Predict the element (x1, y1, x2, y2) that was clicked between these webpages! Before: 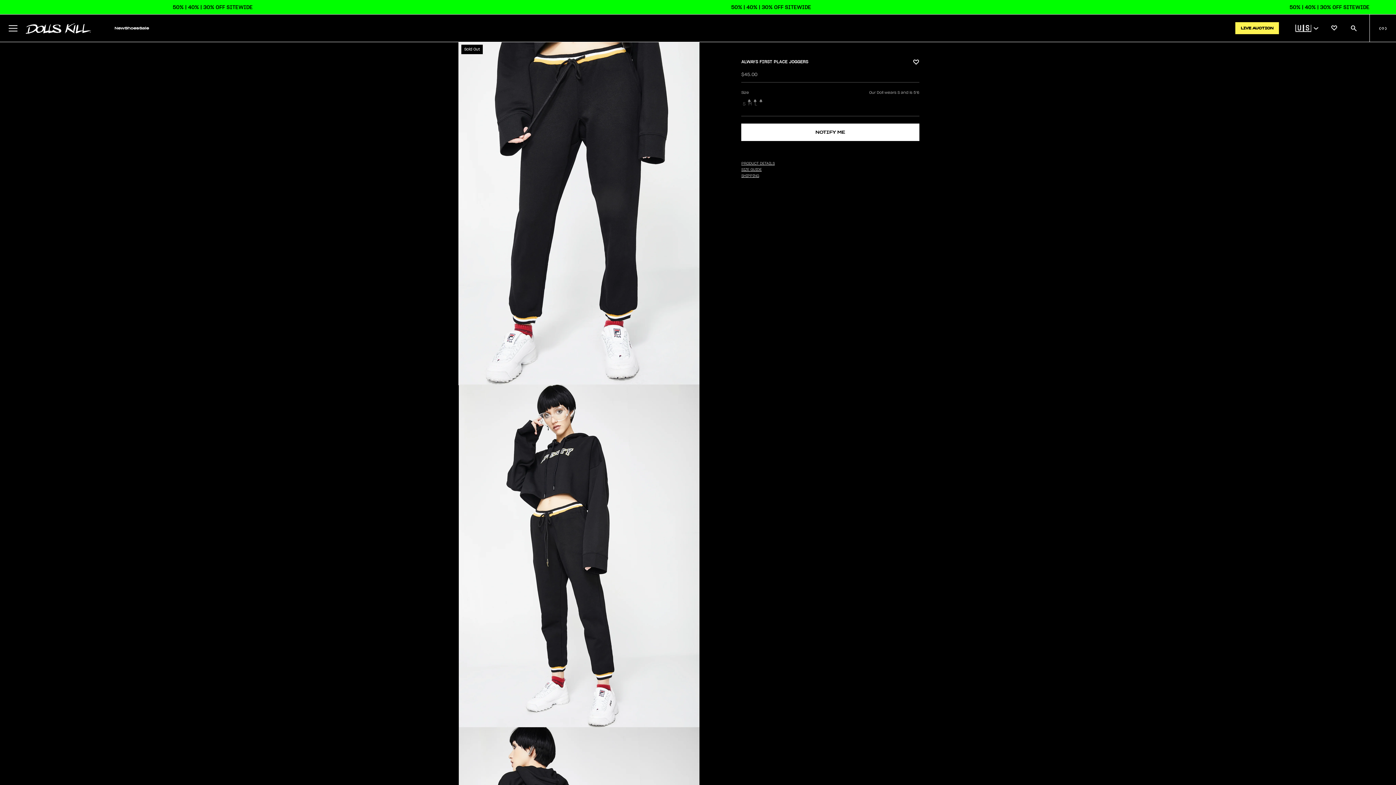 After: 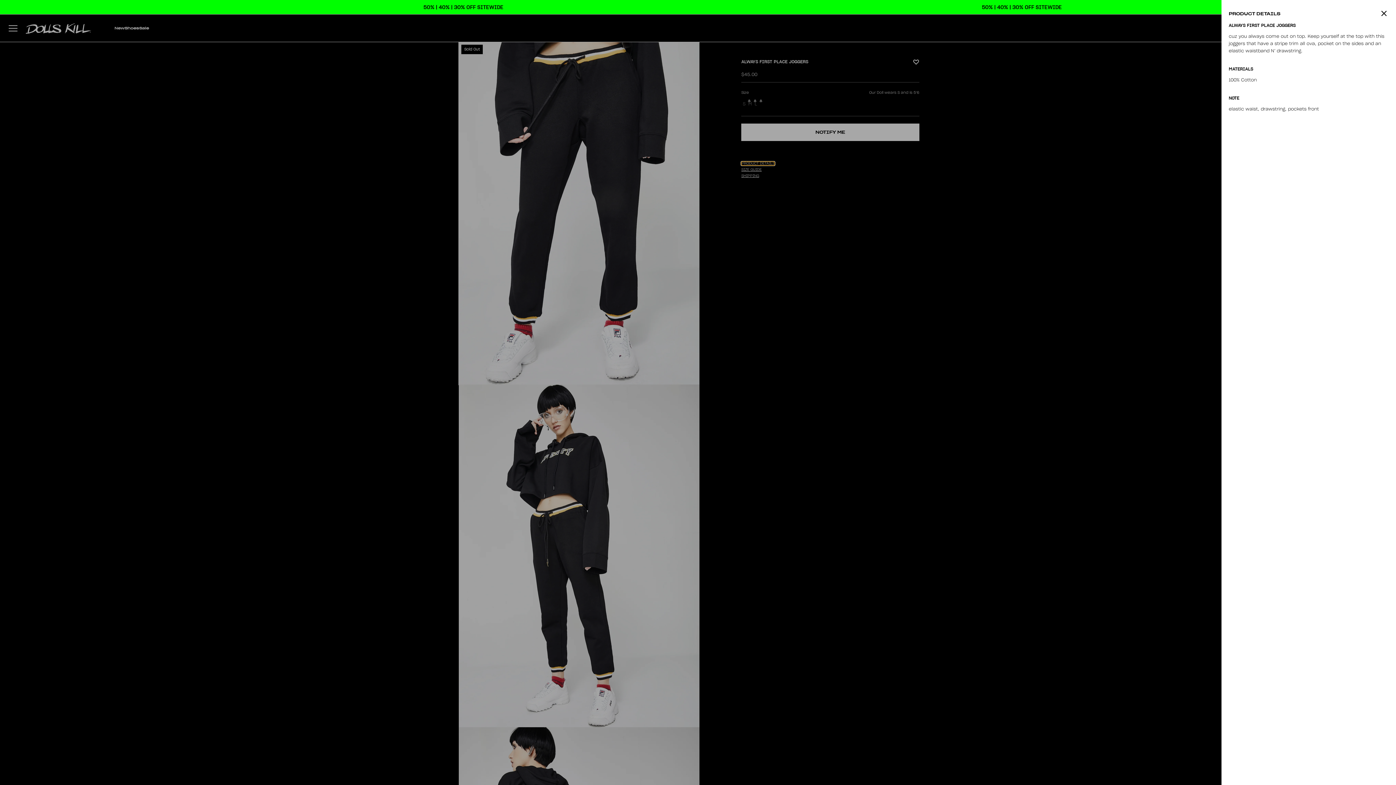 Action: bbox: (741, 161, 774, 165) label: PRODUCT DETAILS